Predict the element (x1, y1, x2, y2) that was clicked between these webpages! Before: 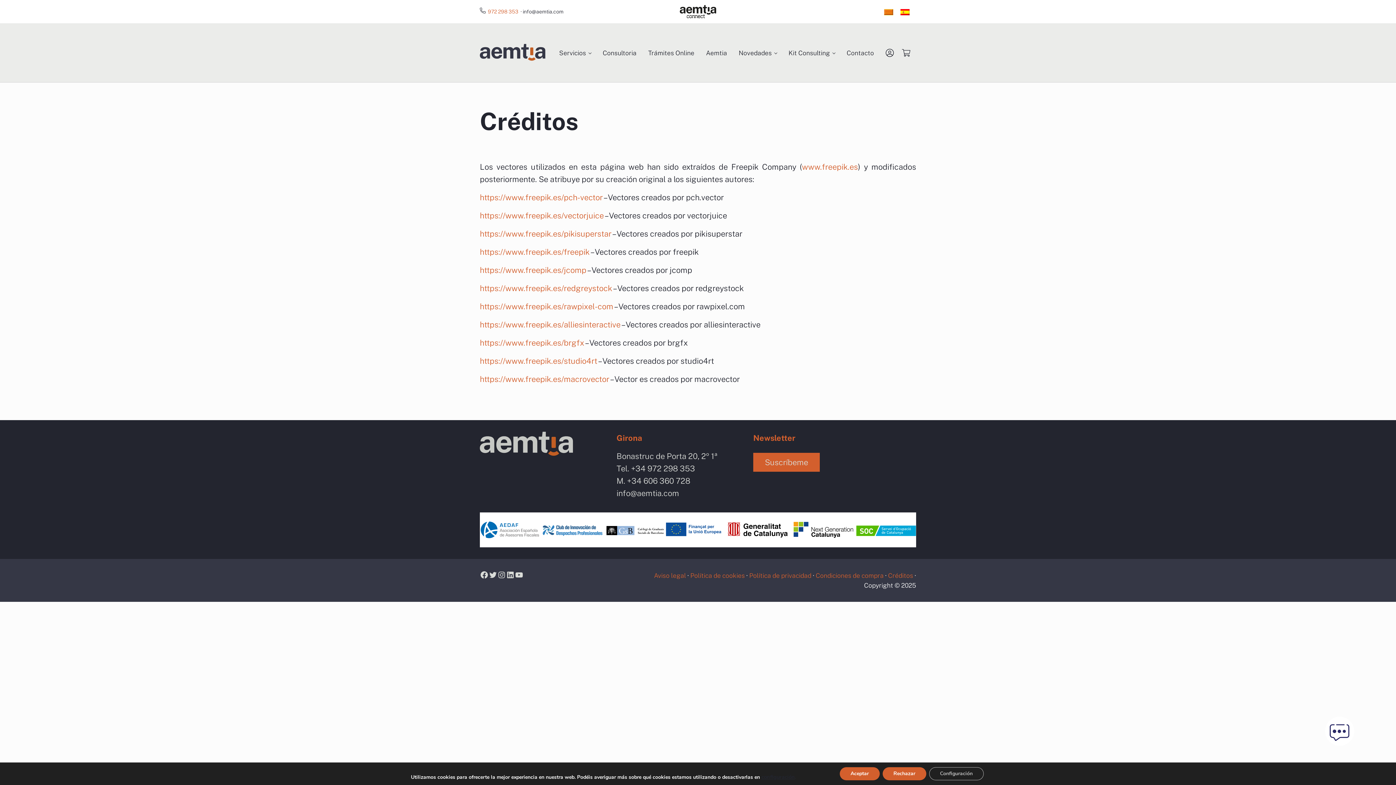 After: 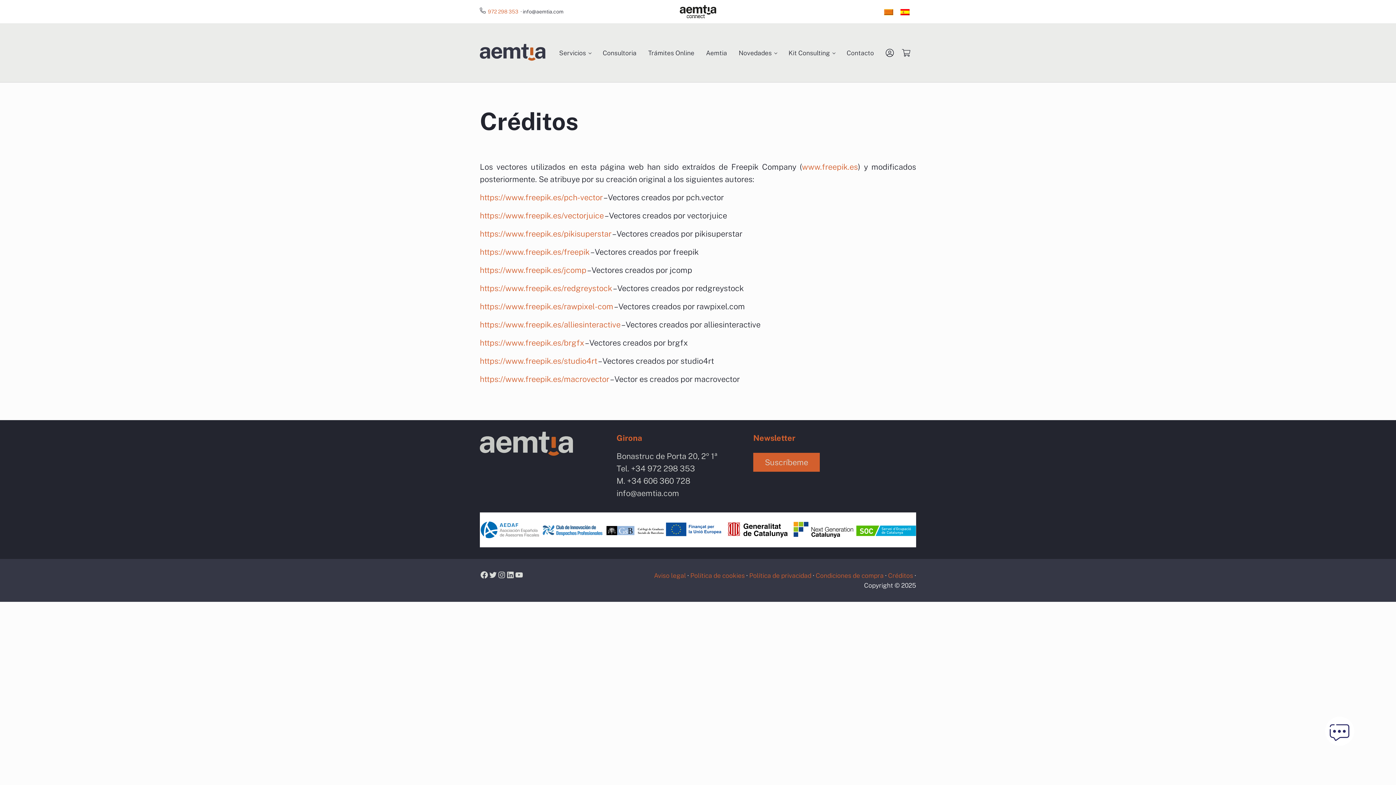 Action: bbox: (882, 767, 926, 780) label: Rechazar